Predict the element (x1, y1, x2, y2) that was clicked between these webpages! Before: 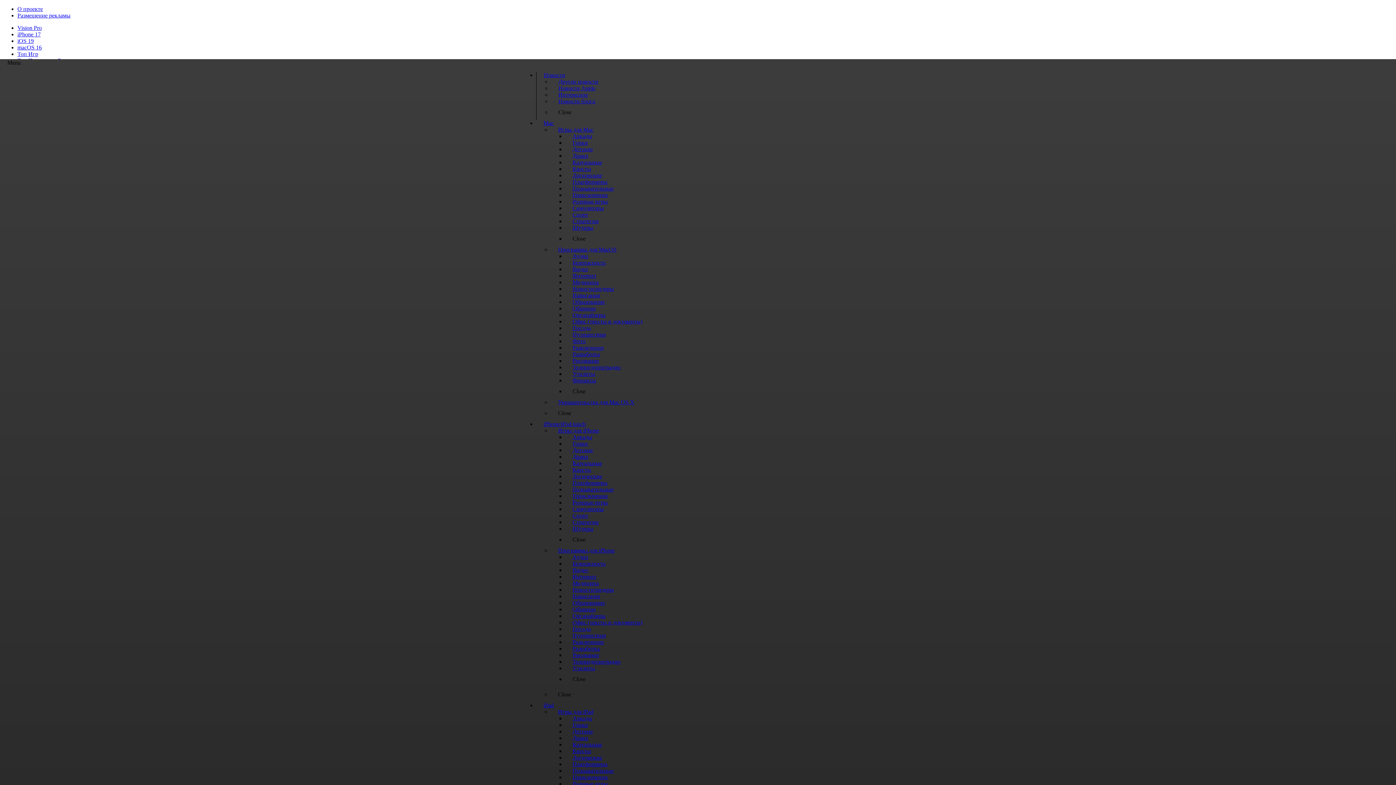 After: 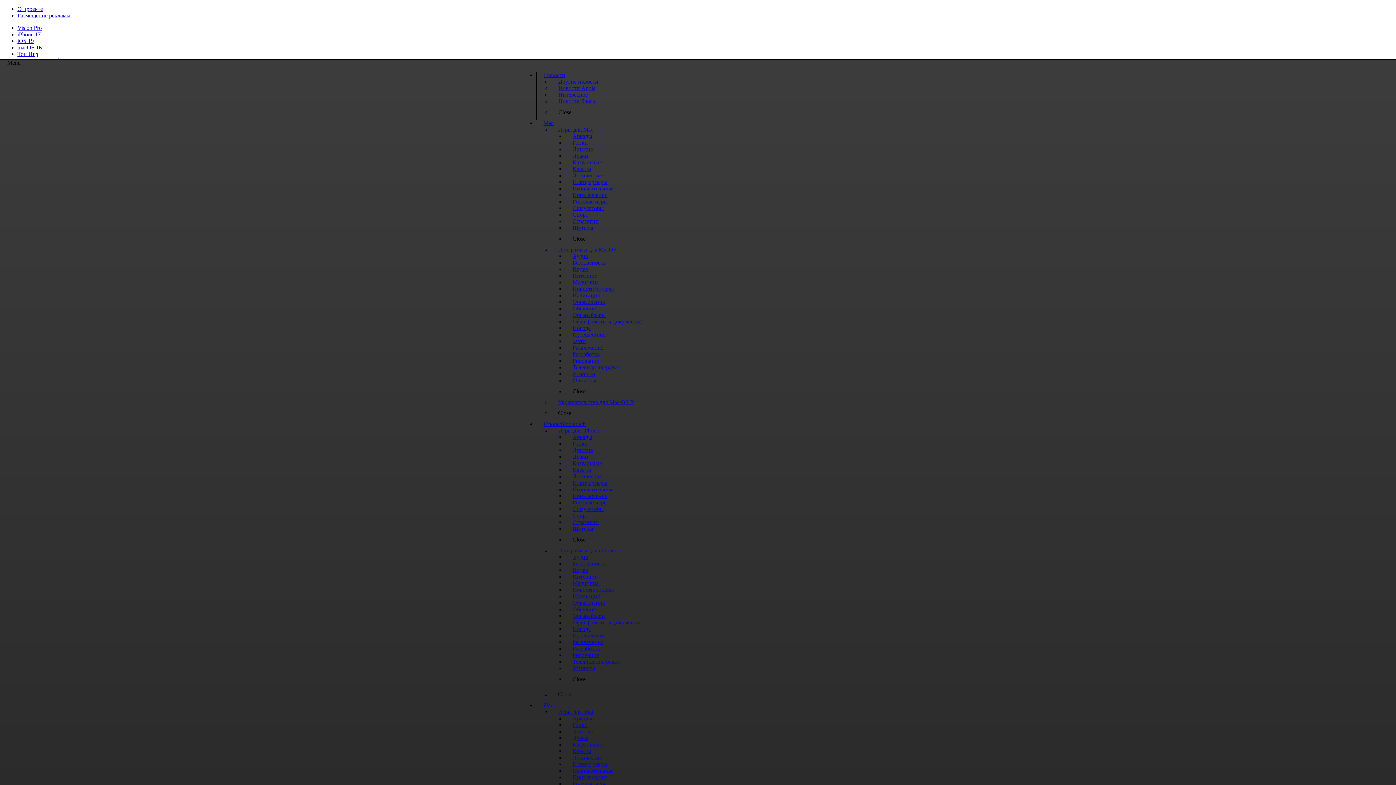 Action: bbox: (565, 615, 649, 630) label: Офис (тексты и документы)